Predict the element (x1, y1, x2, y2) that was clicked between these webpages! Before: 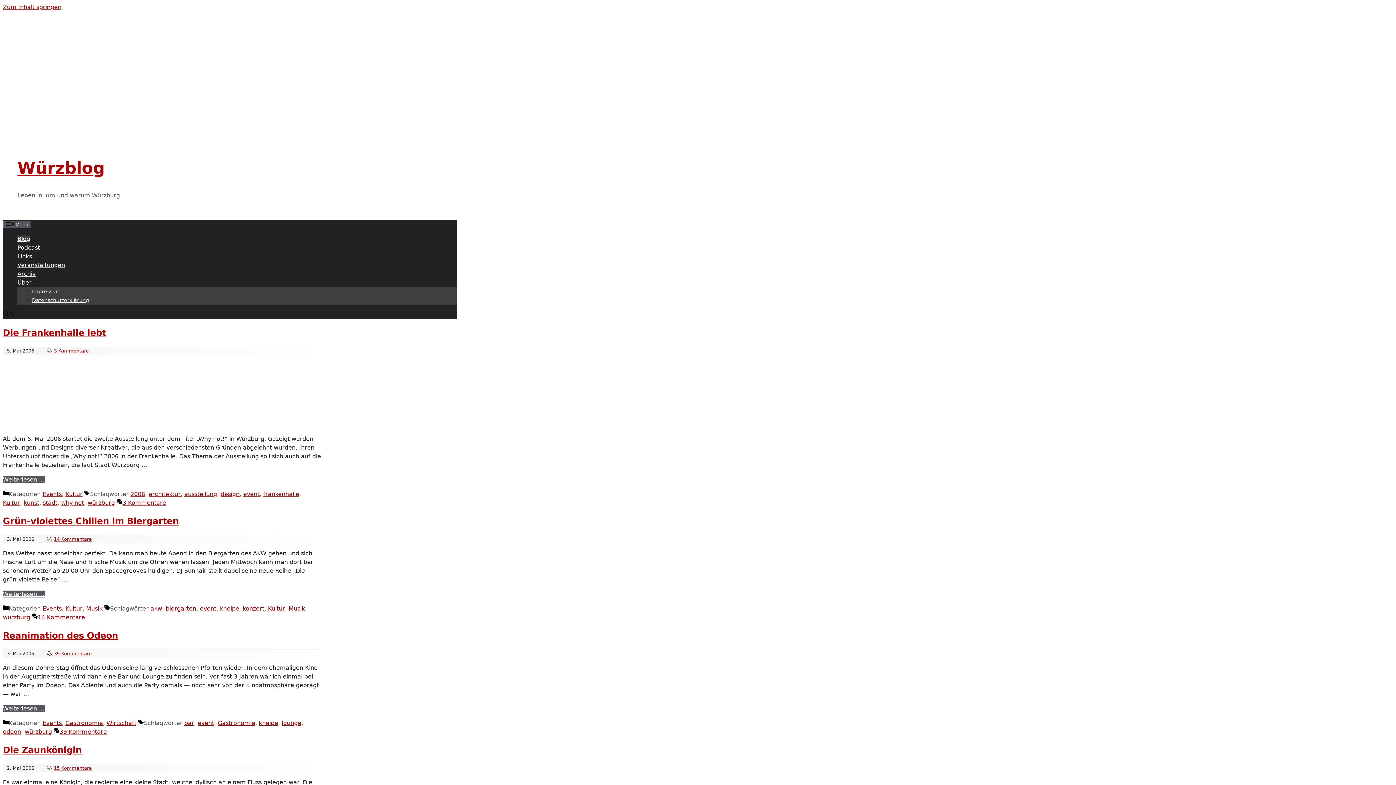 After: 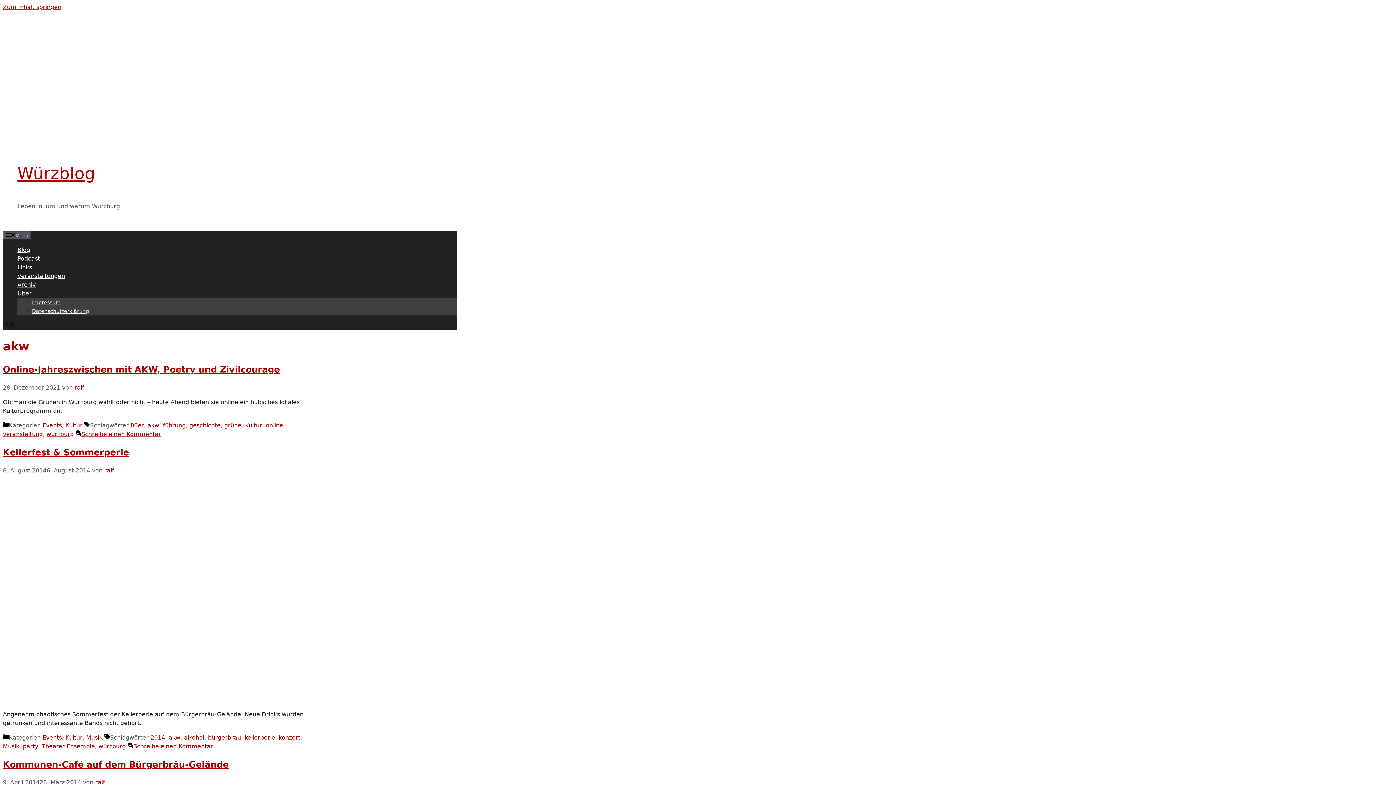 Action: label: akw bbox: (150, 605, 162, 612)